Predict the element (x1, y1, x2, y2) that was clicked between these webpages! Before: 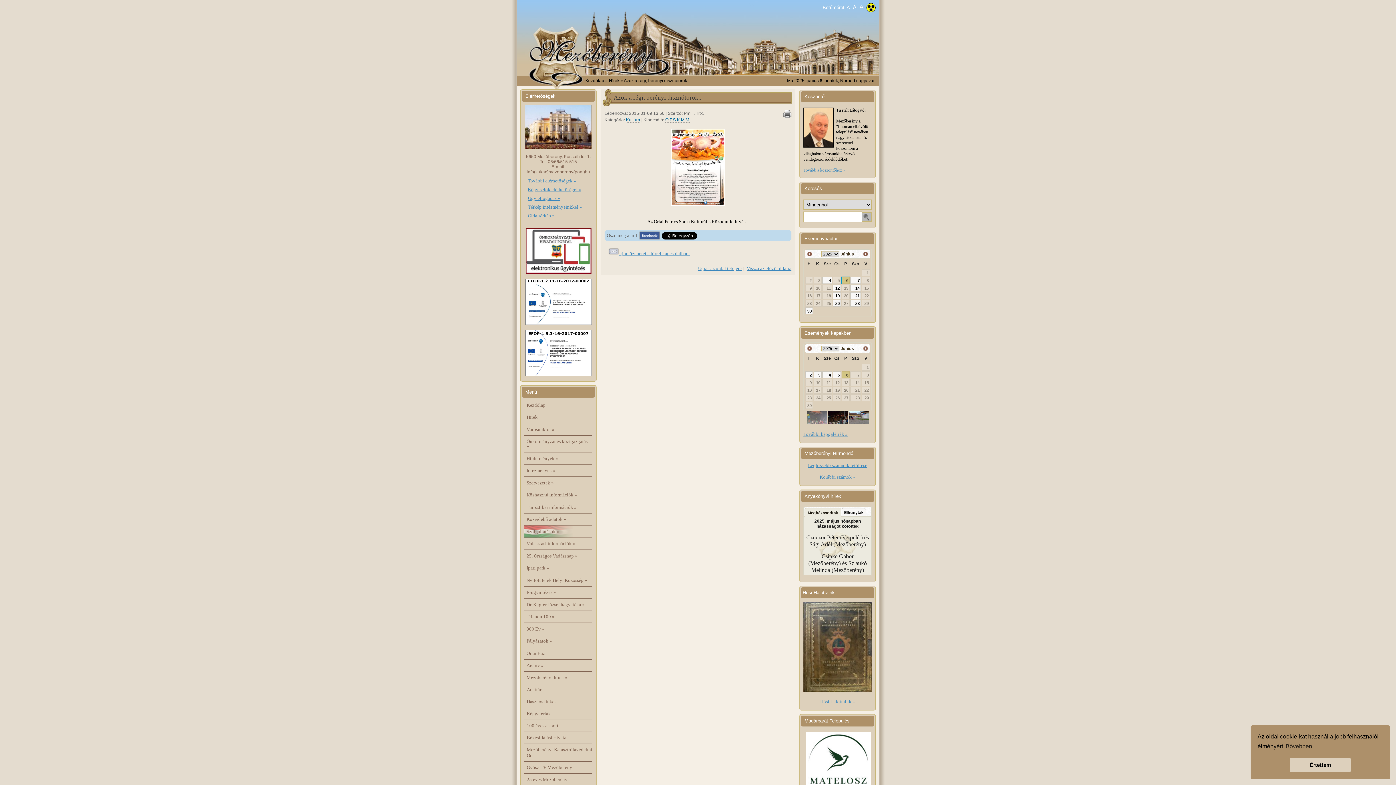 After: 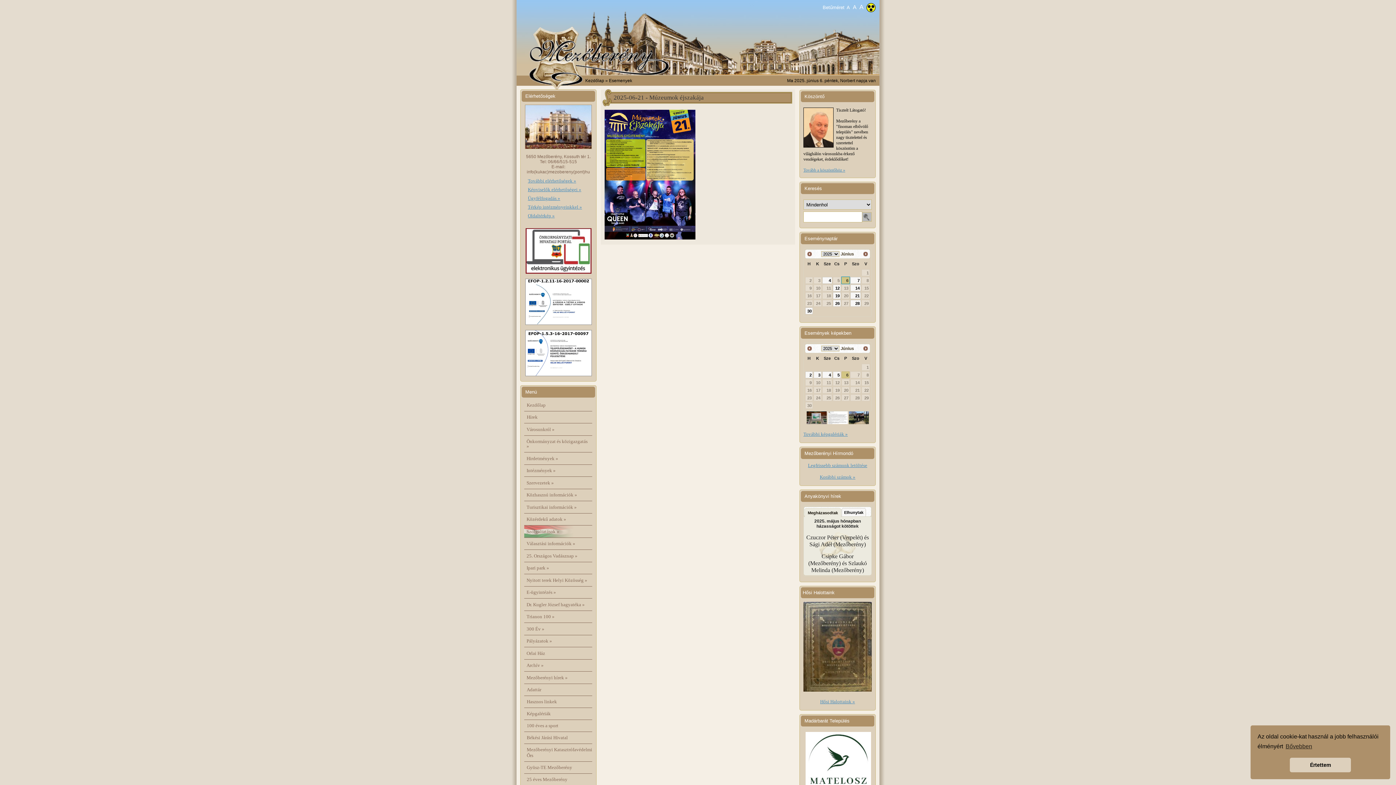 Action: label: 21 bbox: (850, 292, 861, 299)